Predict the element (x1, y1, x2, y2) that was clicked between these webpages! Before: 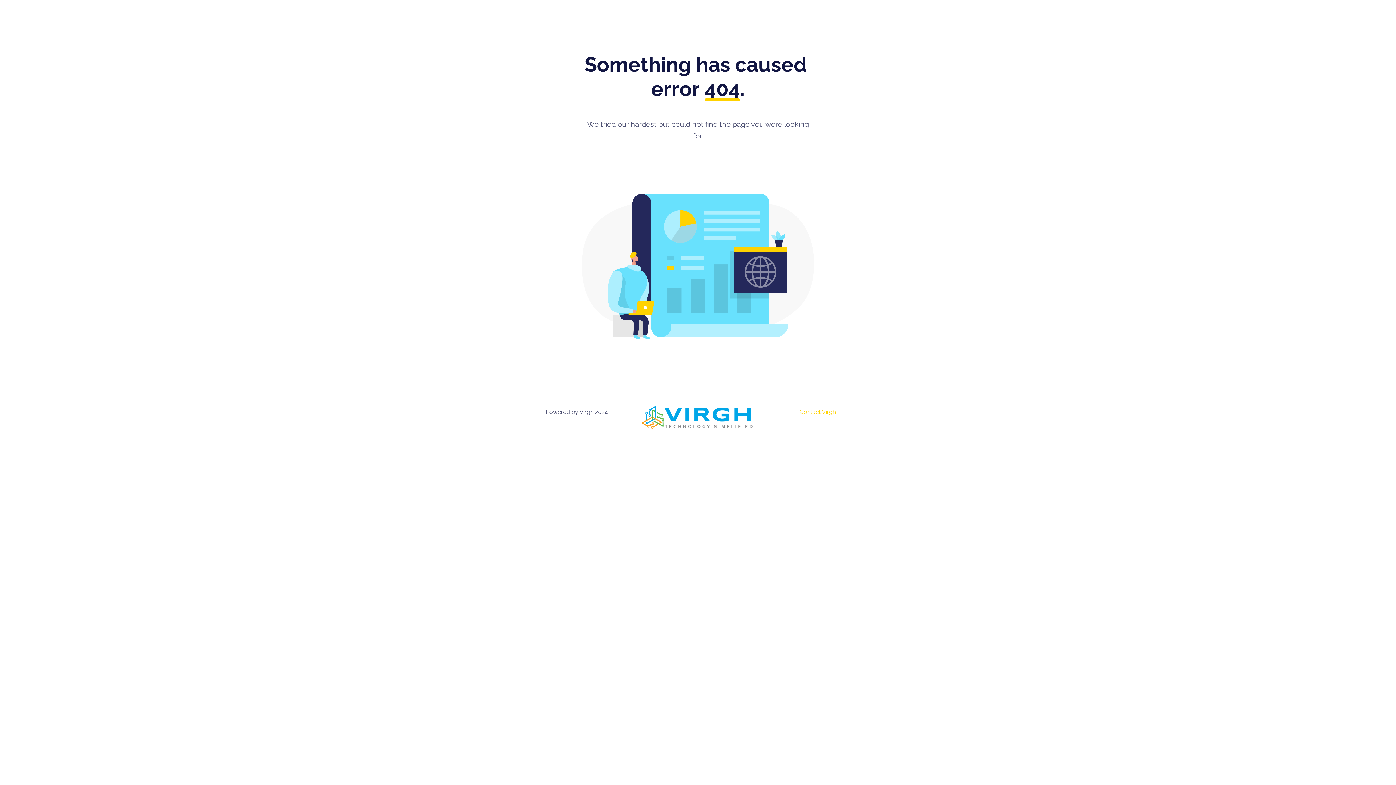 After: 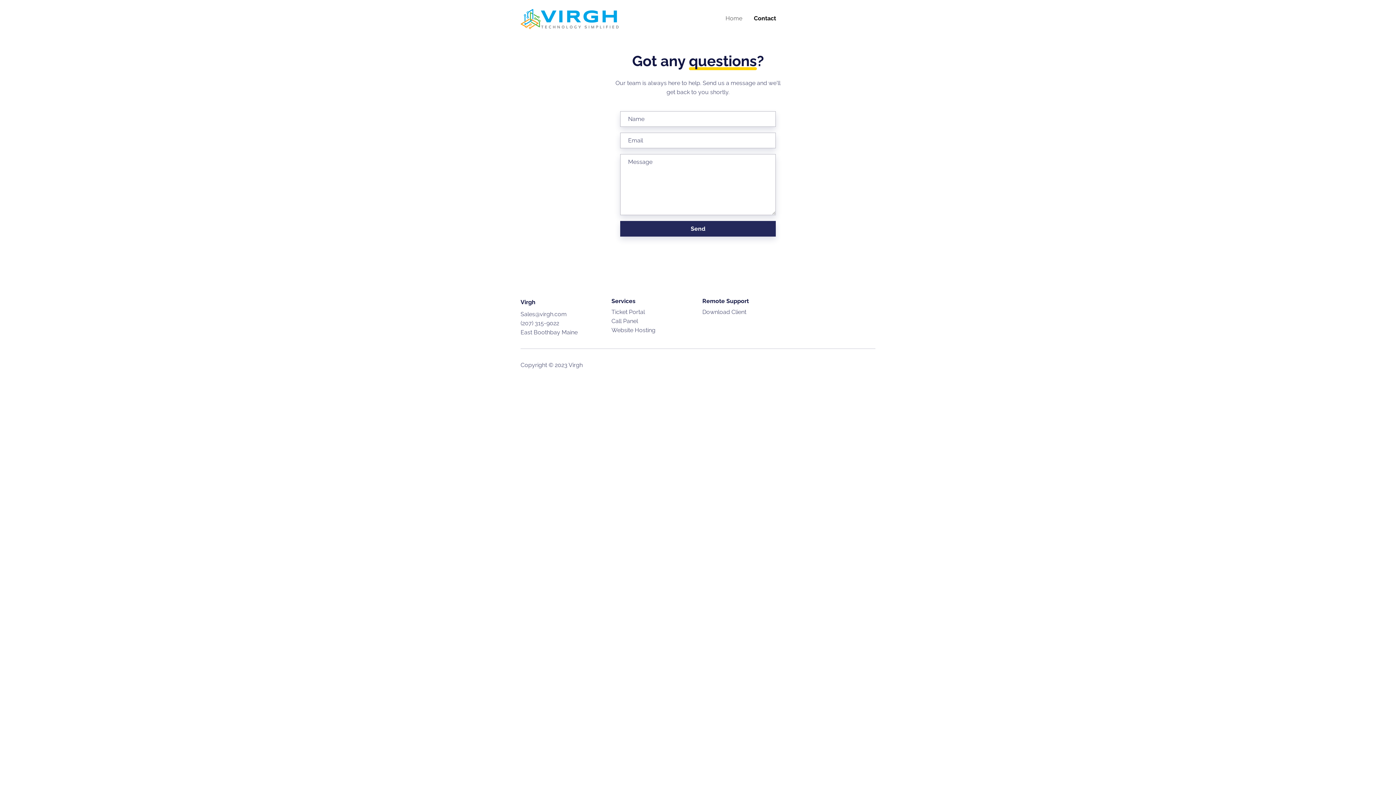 Action: bbox: (799, 408, 836, 415) label: Contact Virgh